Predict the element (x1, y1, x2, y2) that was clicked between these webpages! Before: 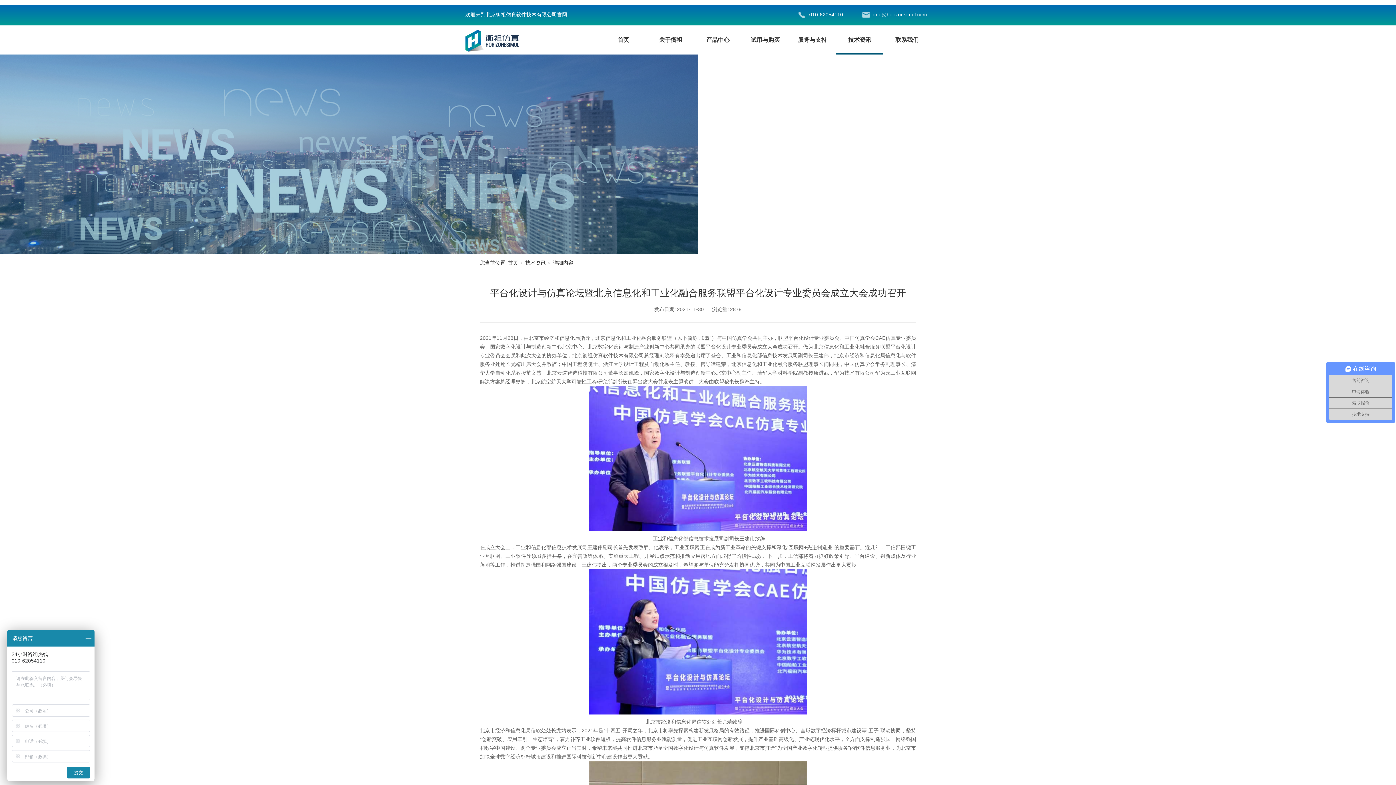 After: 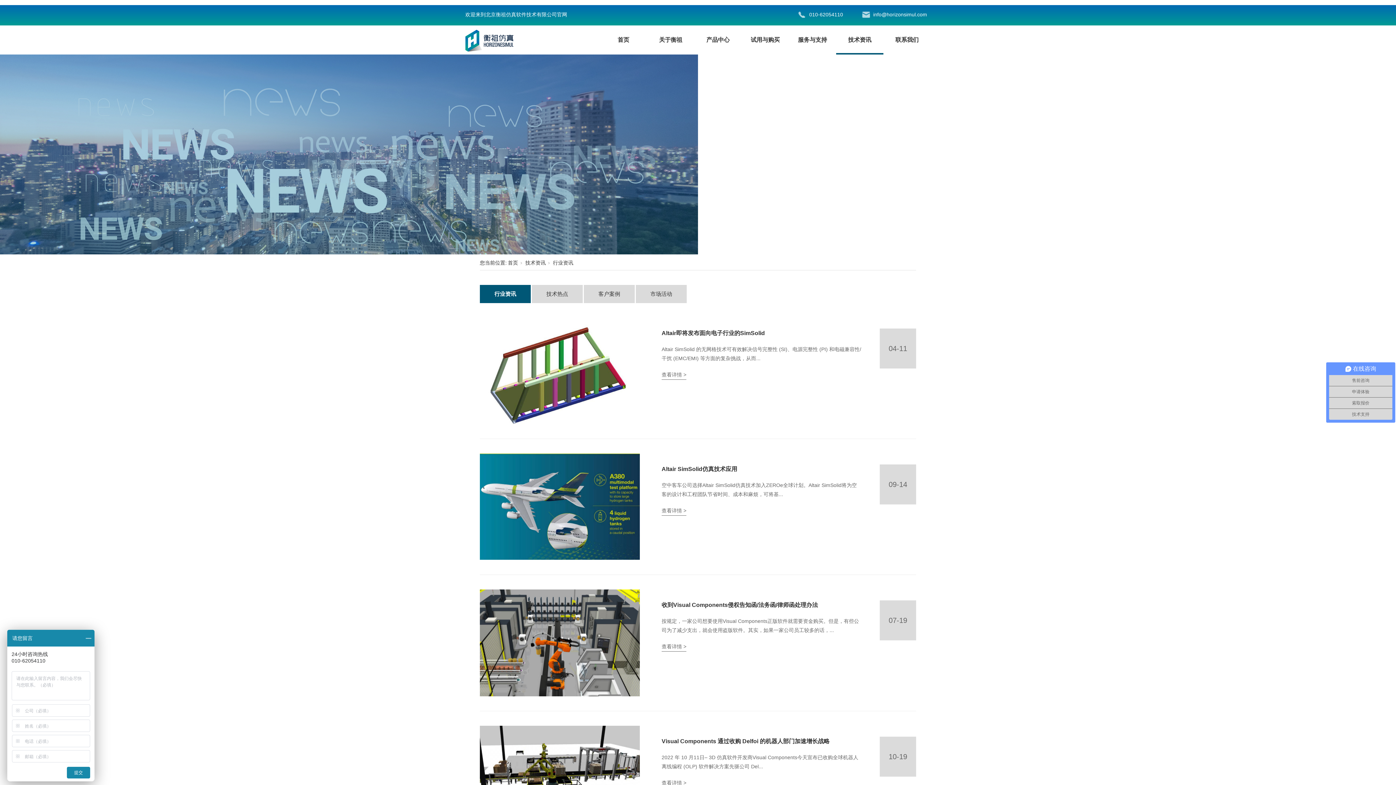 Action: bbox: (836, 25, 883, 54) label: 技术资讯